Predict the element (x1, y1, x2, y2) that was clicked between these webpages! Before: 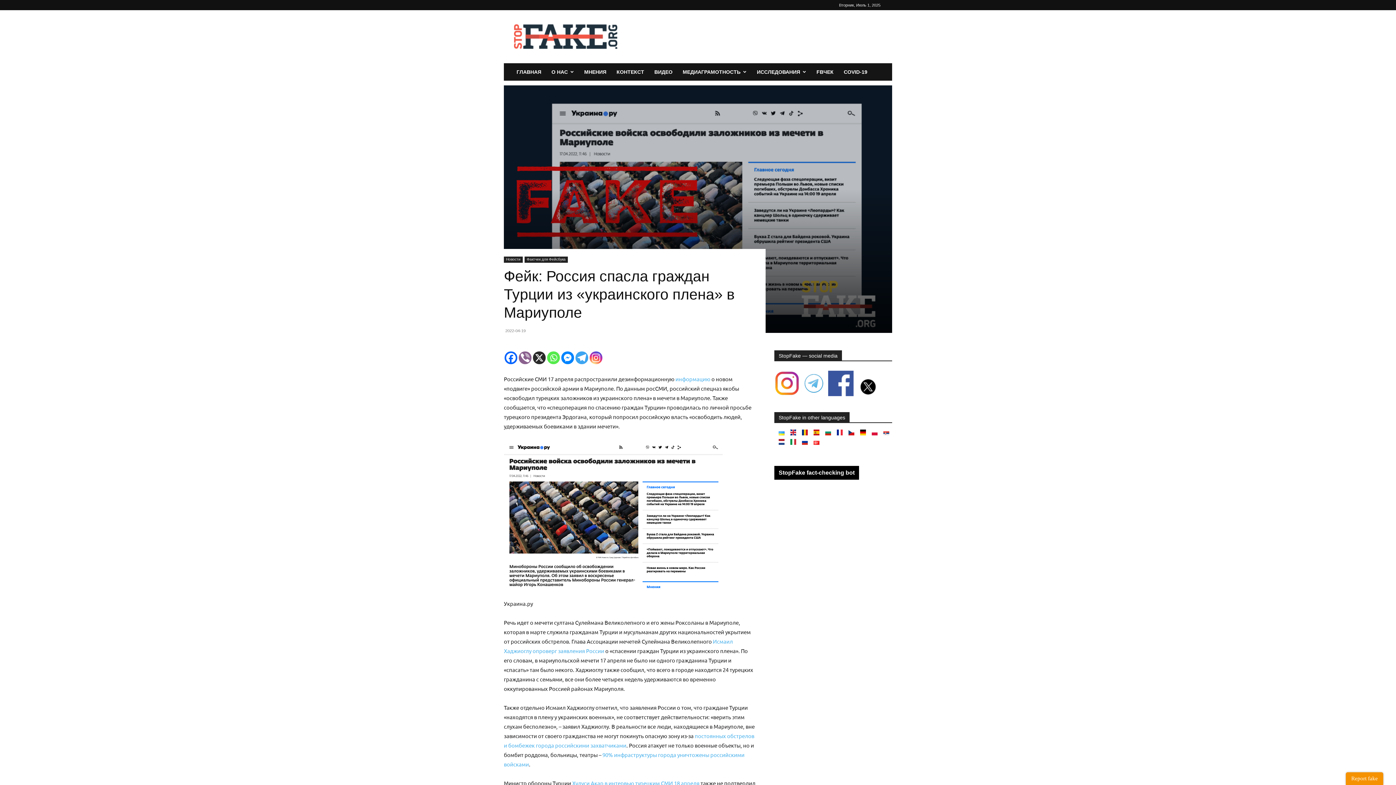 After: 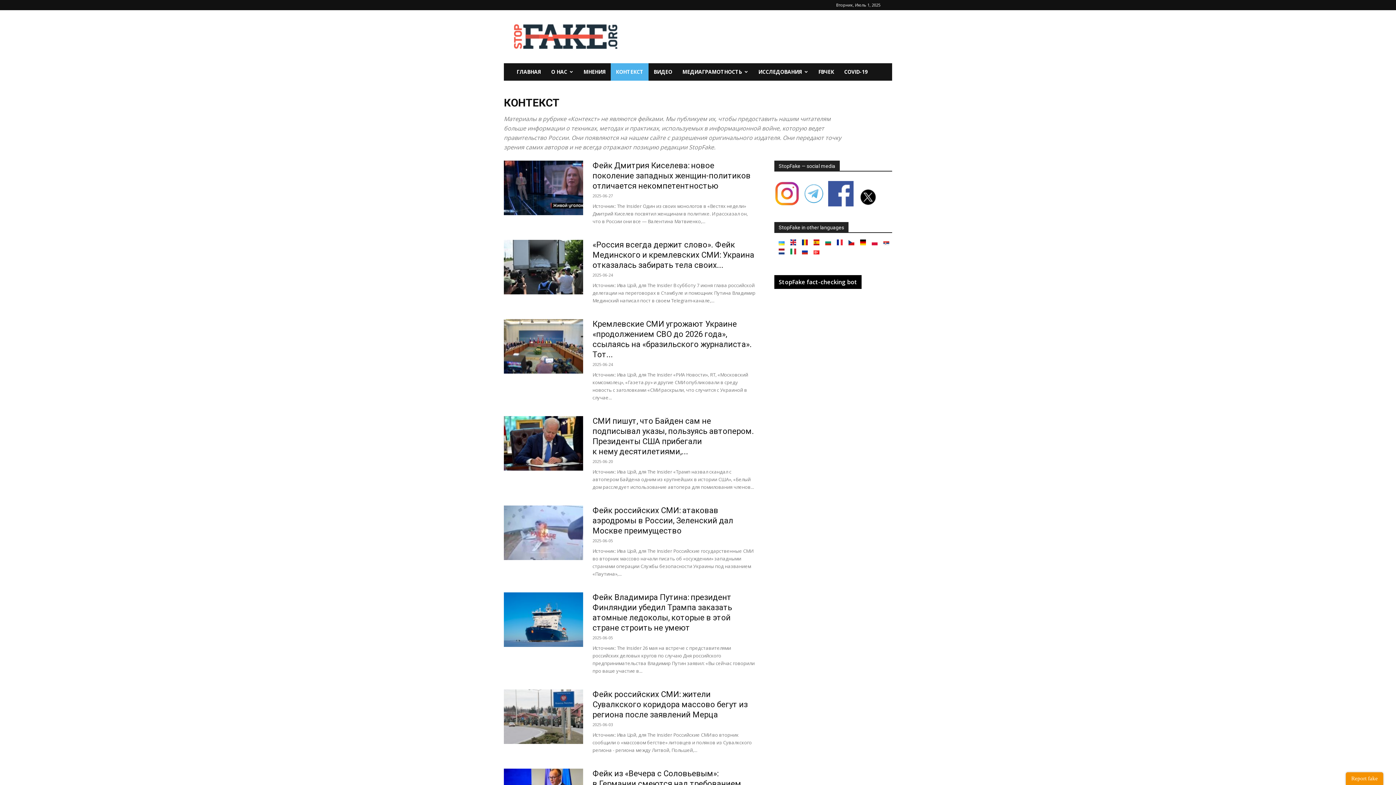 Action: bbox: (611, 63, 649, 80) label: КОНТЕКСТ